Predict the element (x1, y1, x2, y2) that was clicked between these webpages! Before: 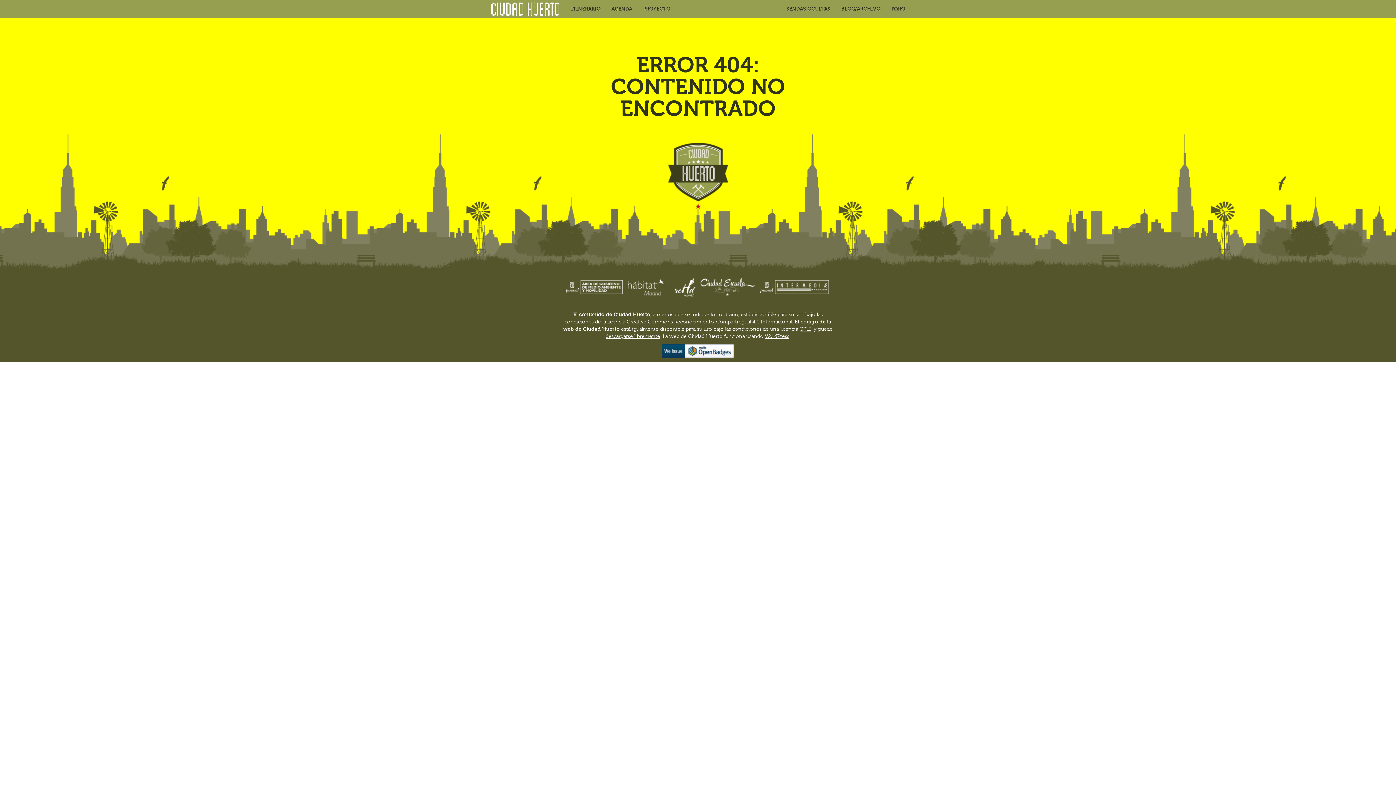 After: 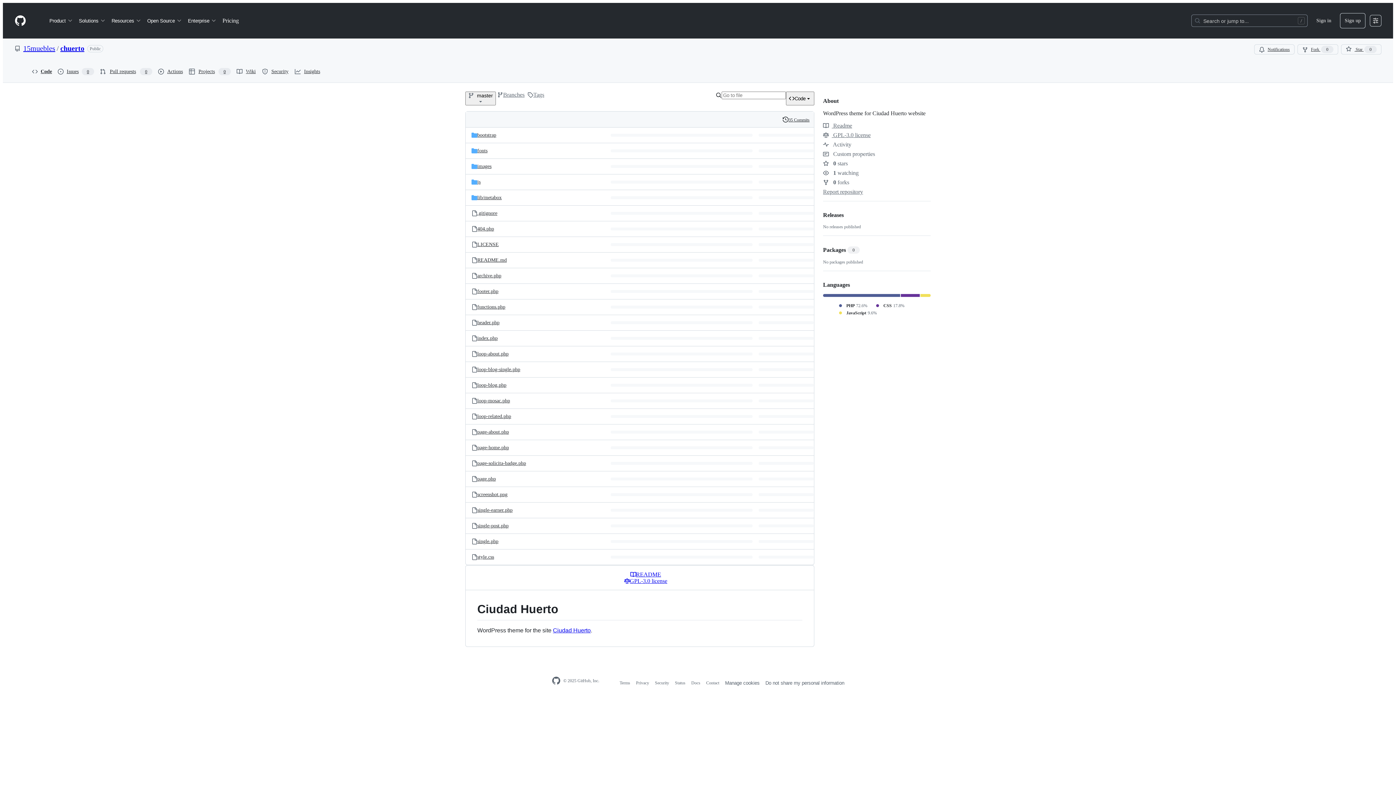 Action: bbox: (605, 333, 660, 339) label: descargarse libremente